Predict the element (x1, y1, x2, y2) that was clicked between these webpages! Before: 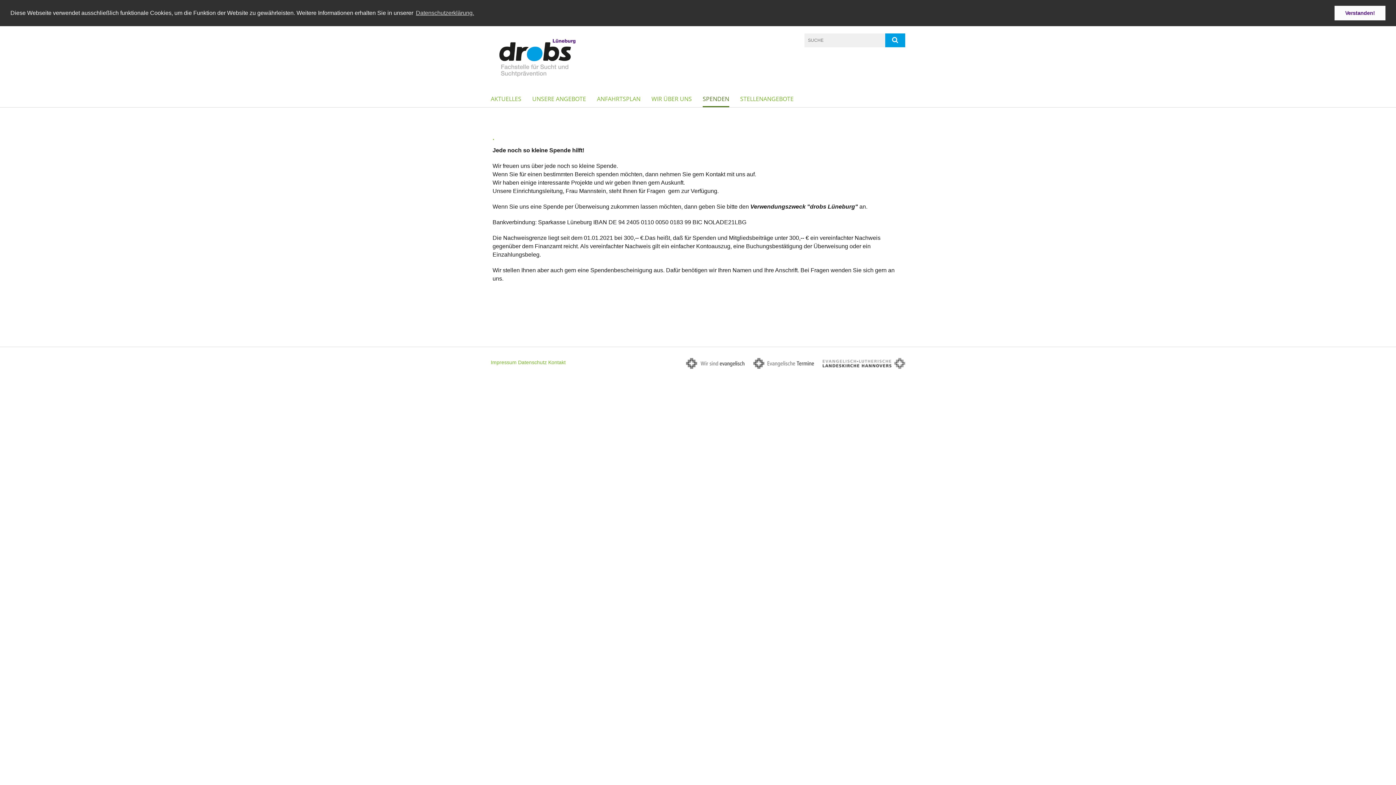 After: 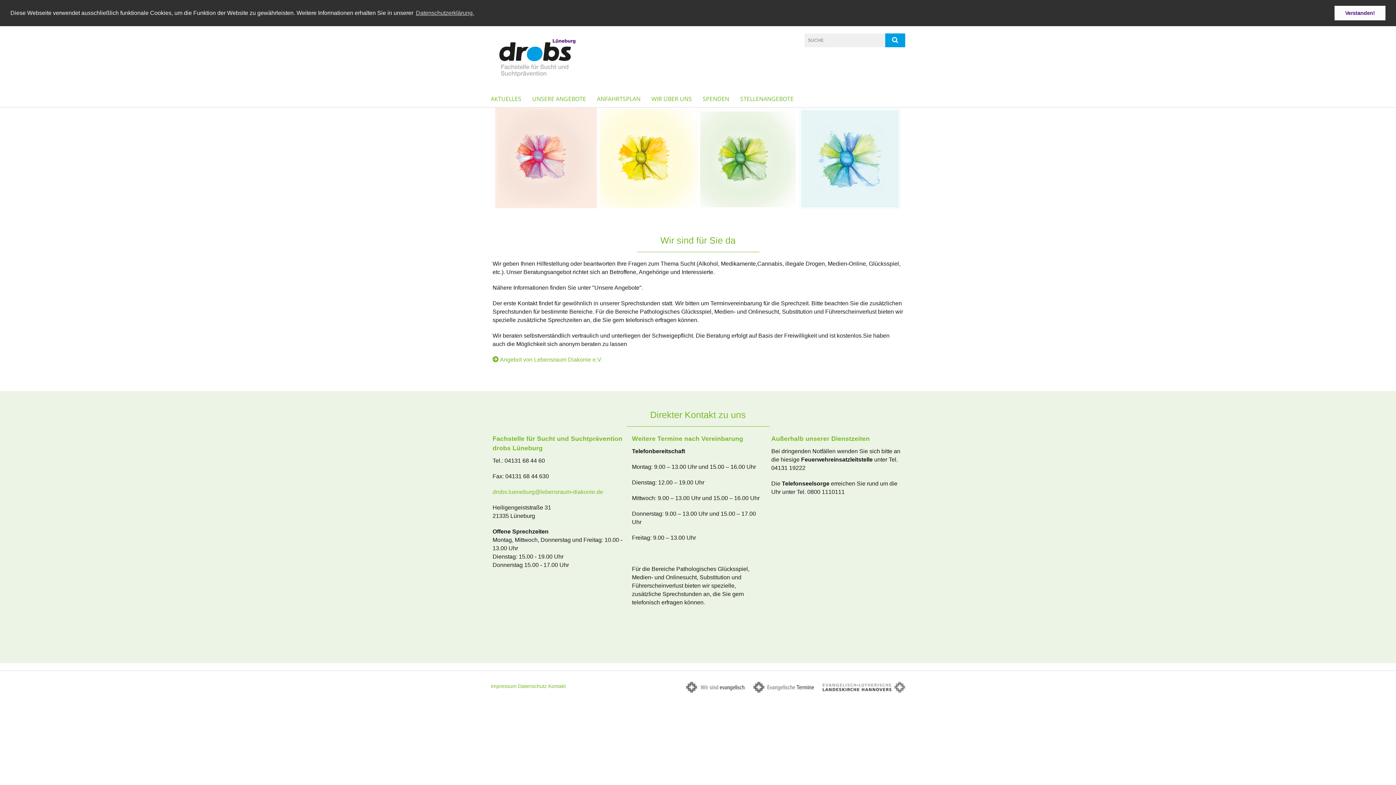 Action: bbox: (490, 54, 696, 60)